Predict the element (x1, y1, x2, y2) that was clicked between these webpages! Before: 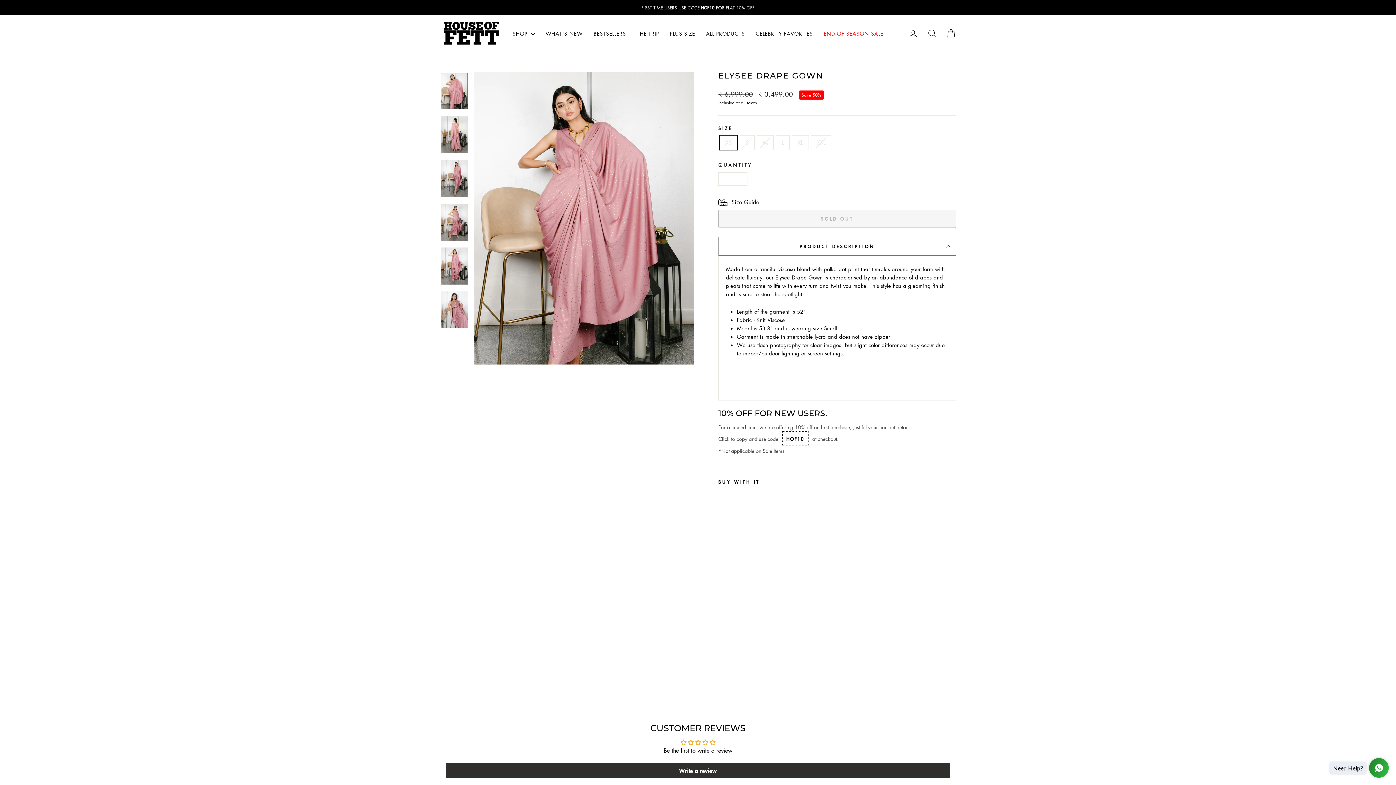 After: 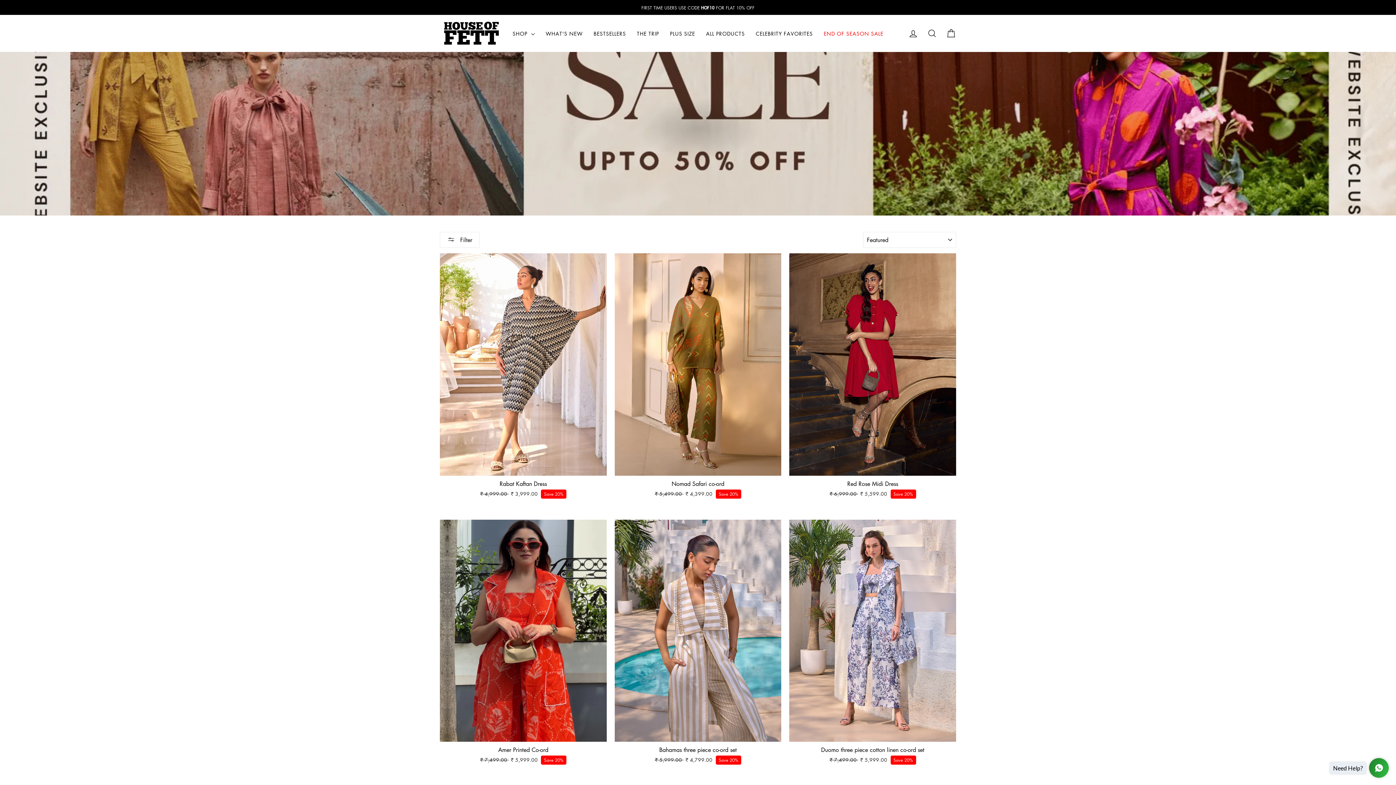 Action: label: END OF SEASON SALE bbox: (818, 26, 889, 40)